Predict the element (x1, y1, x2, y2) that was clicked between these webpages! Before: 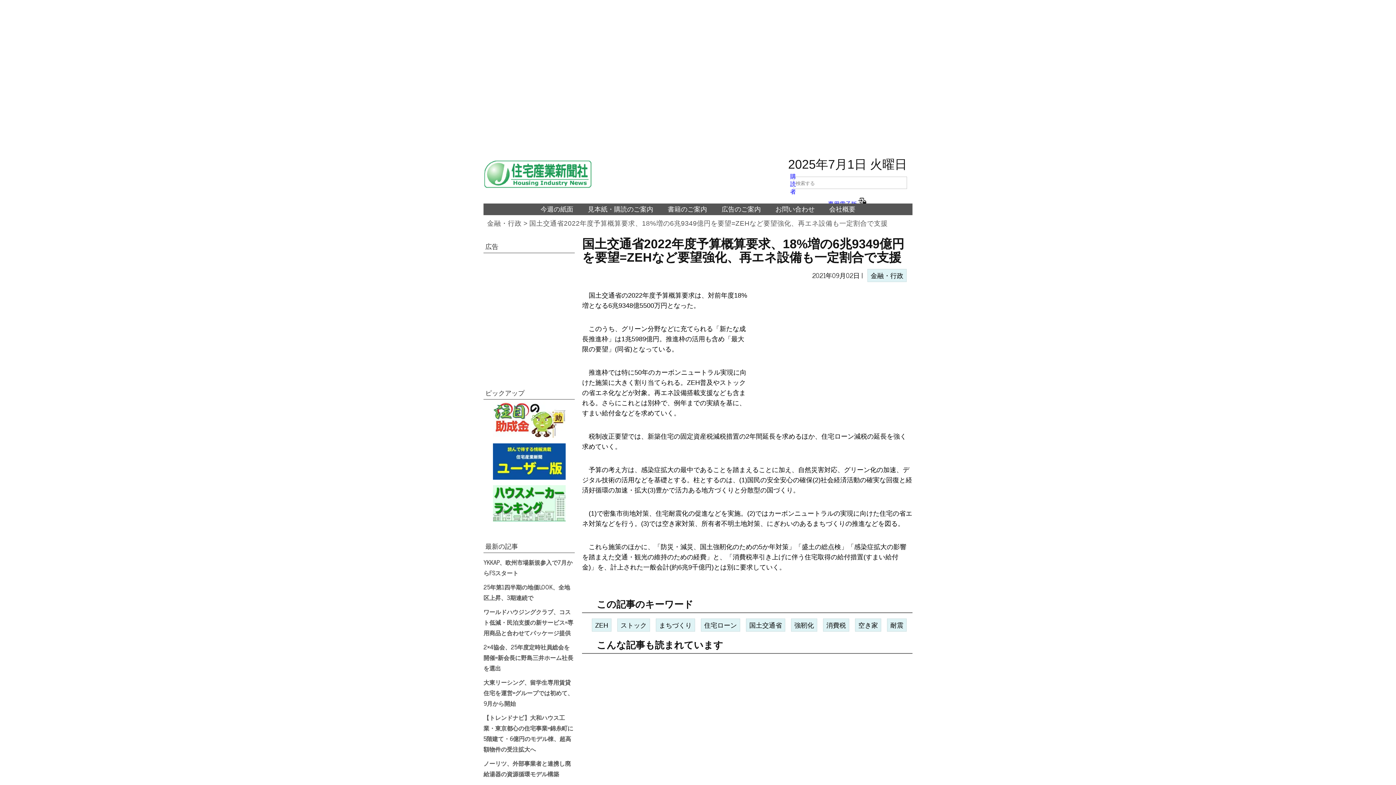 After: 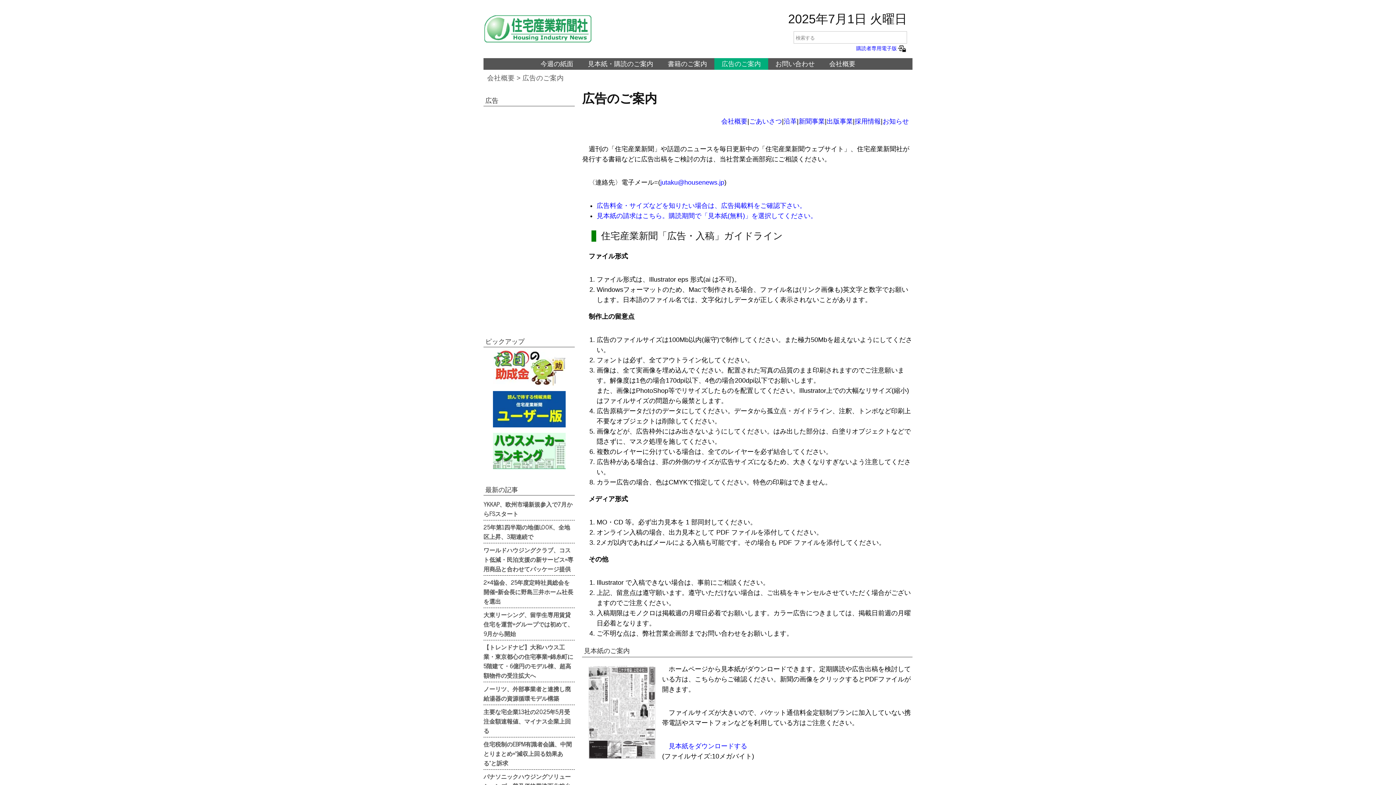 Action: label: 広告のご案内 bbox: (714, 203, 768, 215)